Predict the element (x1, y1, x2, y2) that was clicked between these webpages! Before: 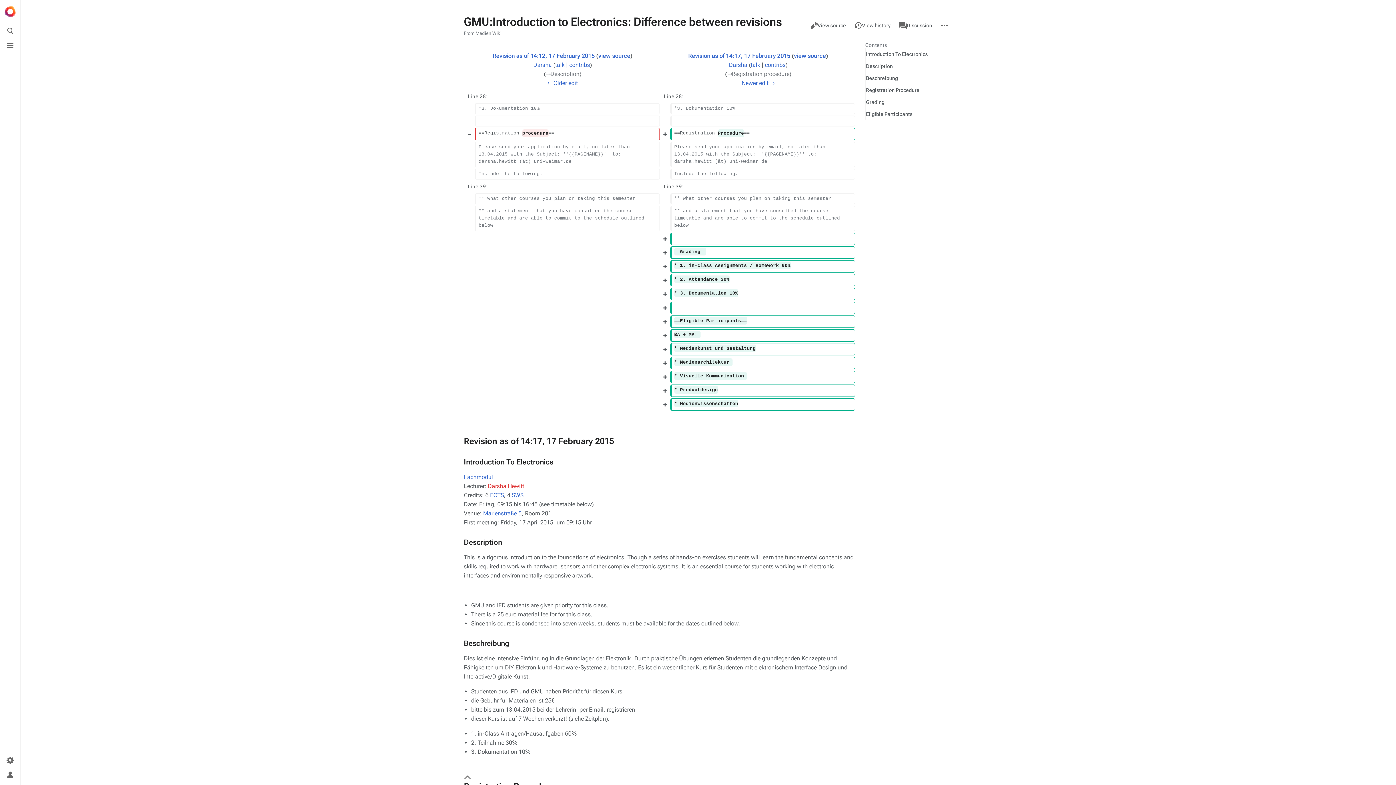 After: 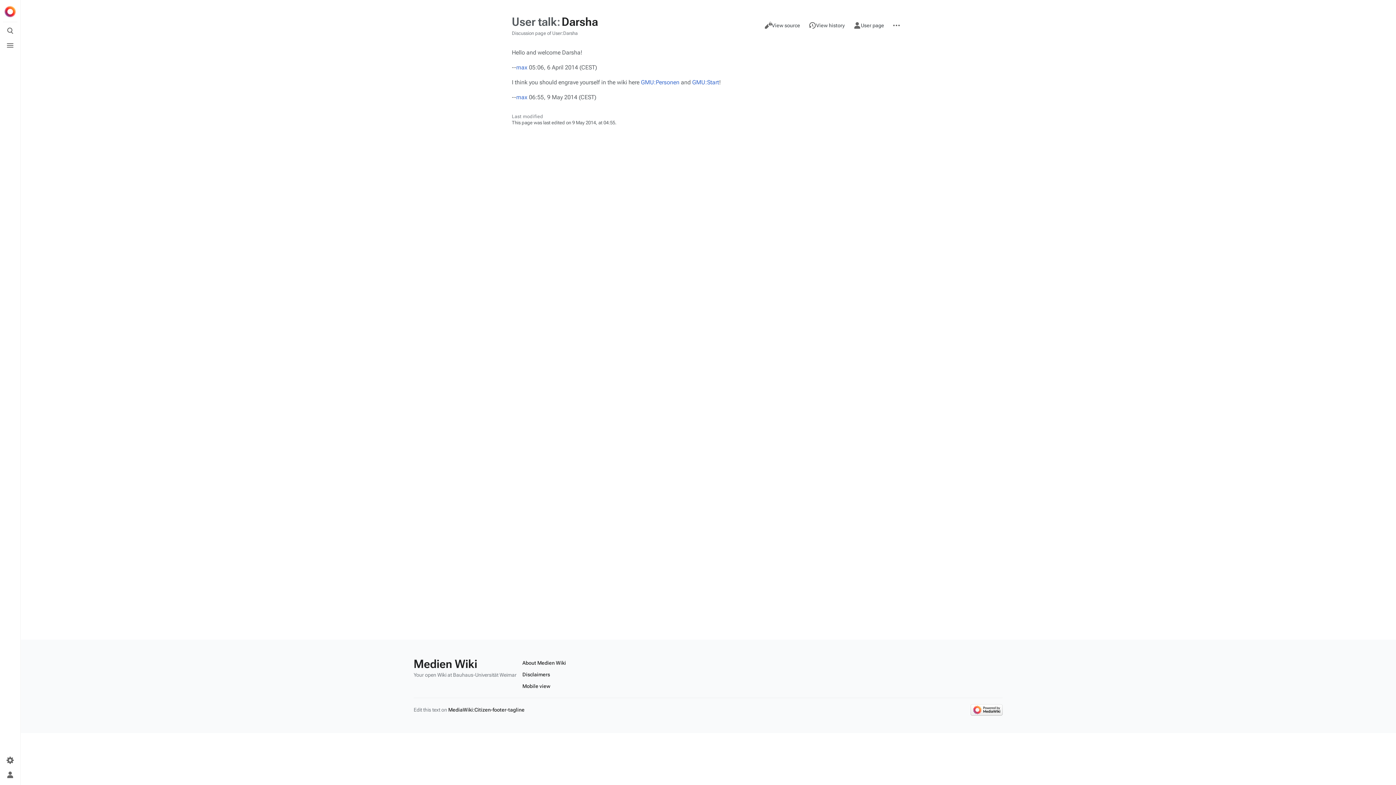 Action: bbox: (750, 61, 760, 68) label: talk